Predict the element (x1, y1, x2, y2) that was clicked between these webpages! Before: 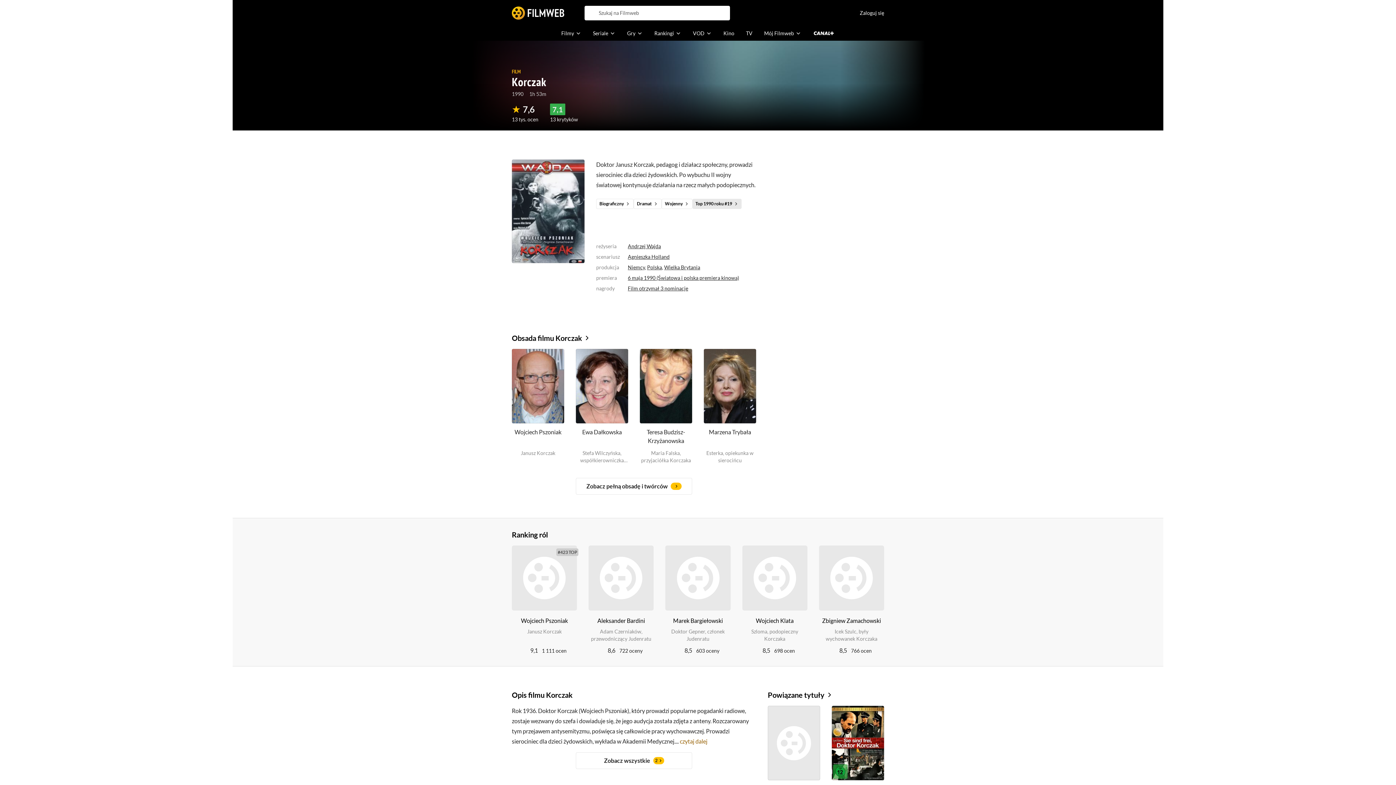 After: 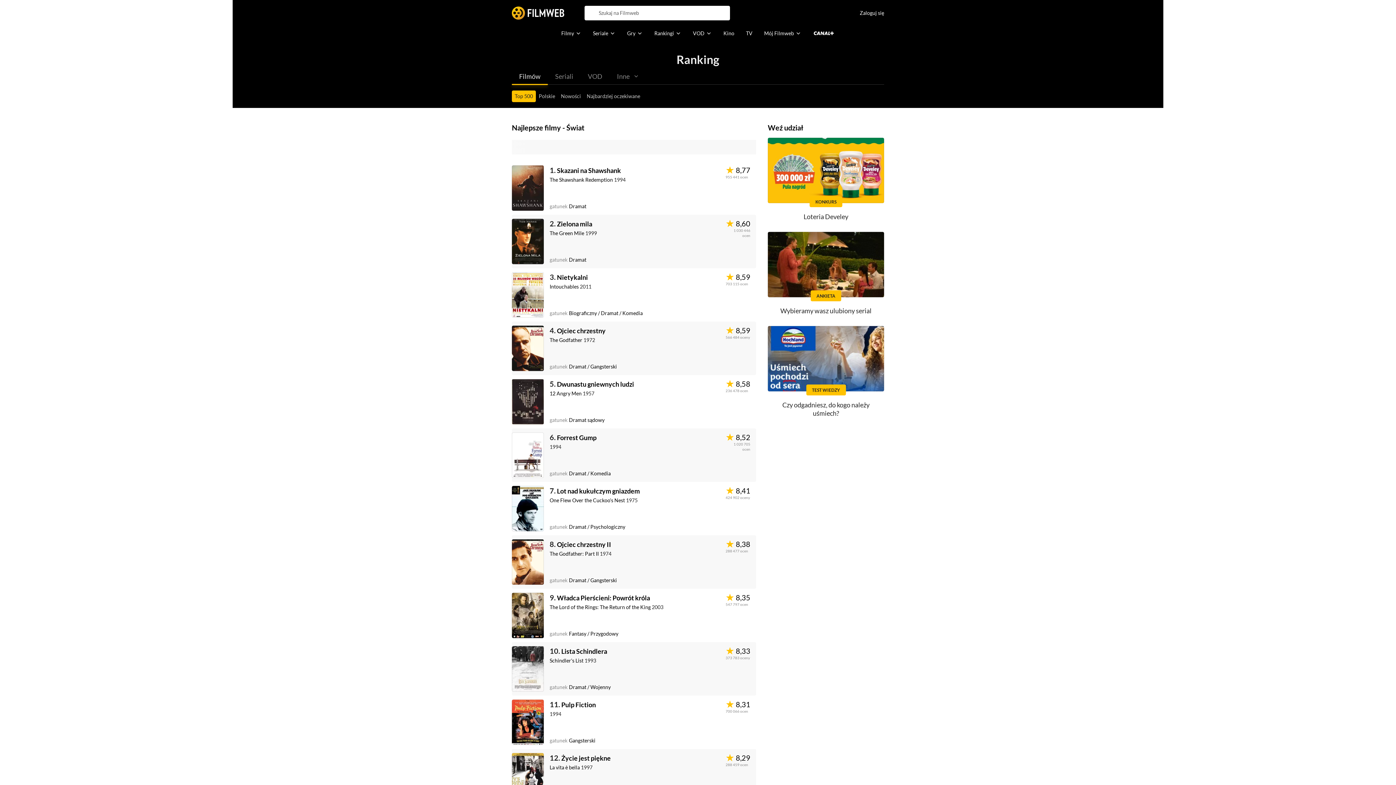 Action: bbox: (648, 26, 687, 40) label: Rankingi